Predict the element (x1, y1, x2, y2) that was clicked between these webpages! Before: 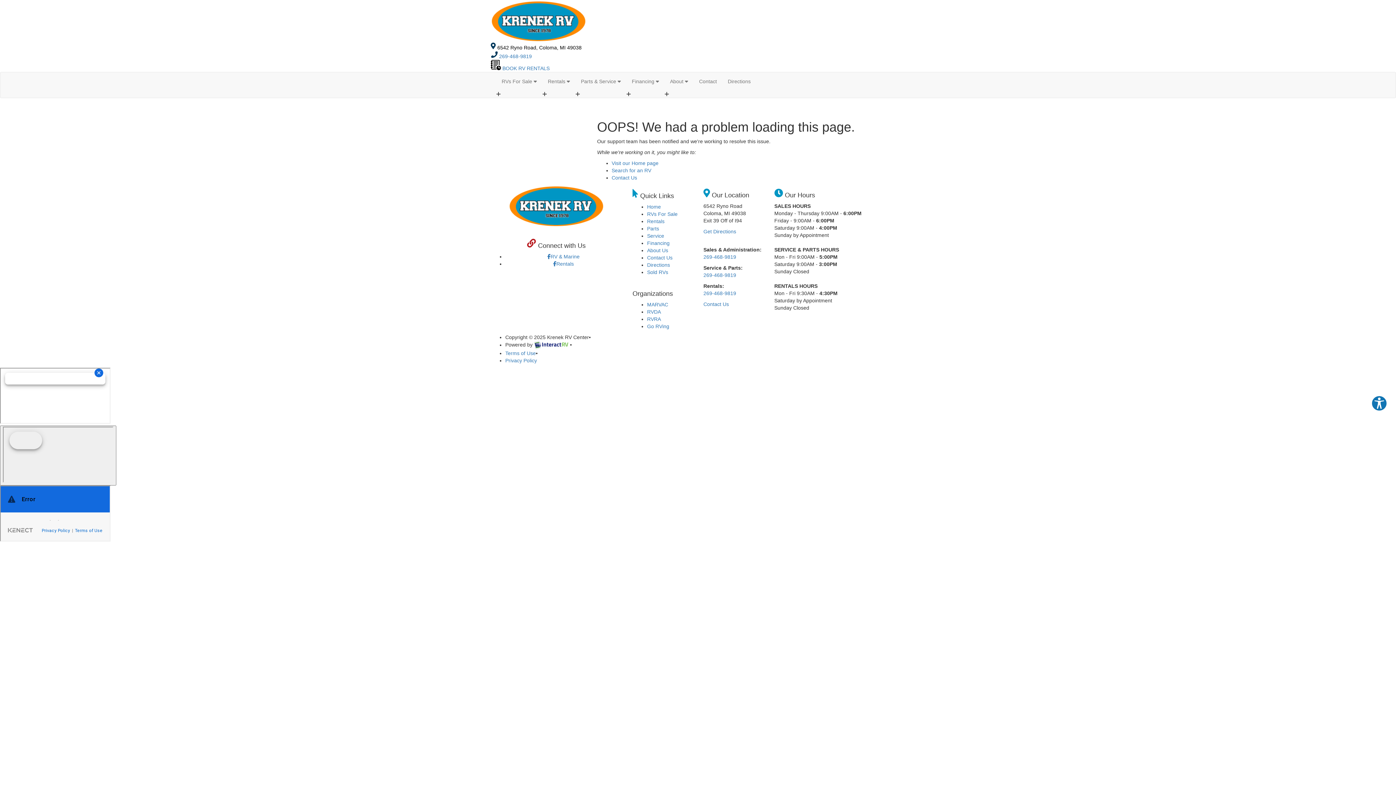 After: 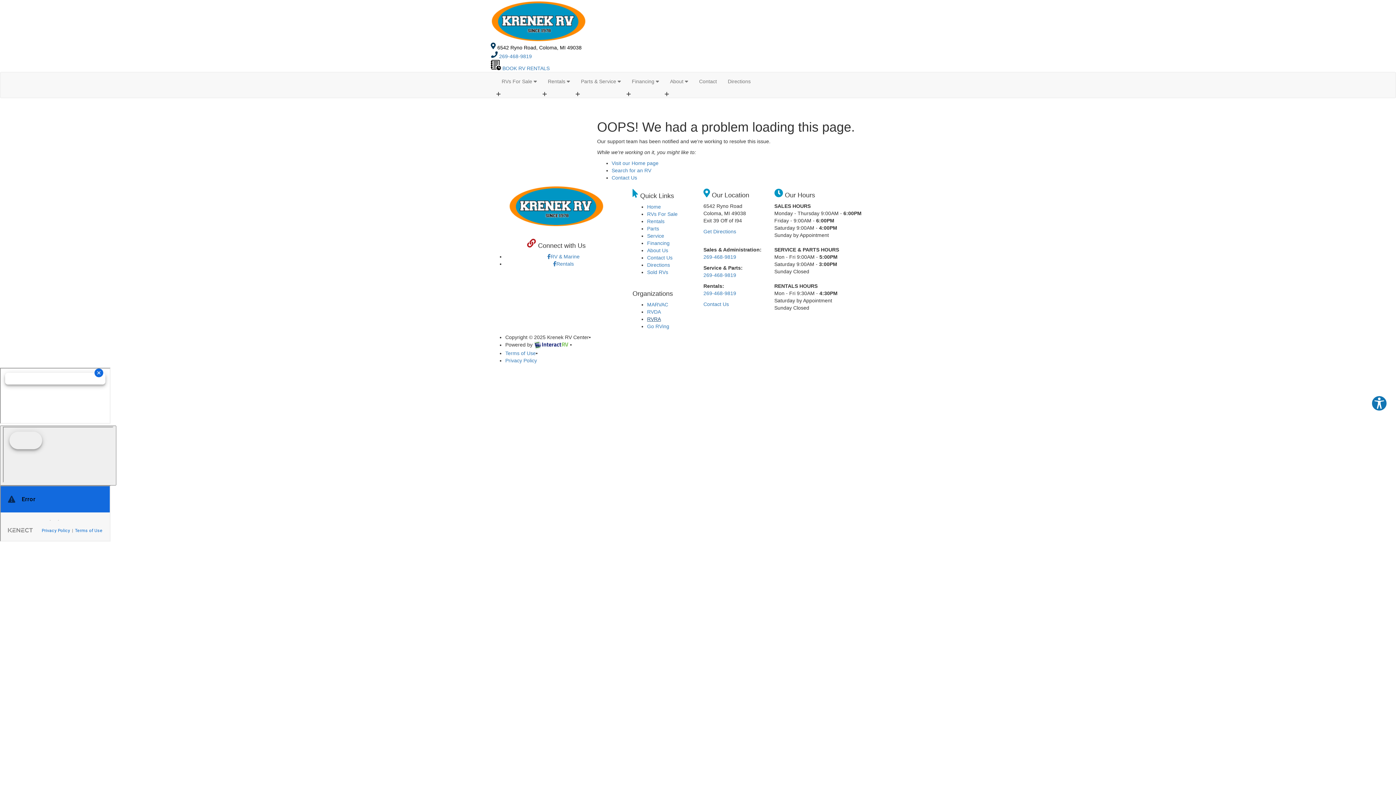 Action: label: RVRA bbox: (647, 316, 661, 322)